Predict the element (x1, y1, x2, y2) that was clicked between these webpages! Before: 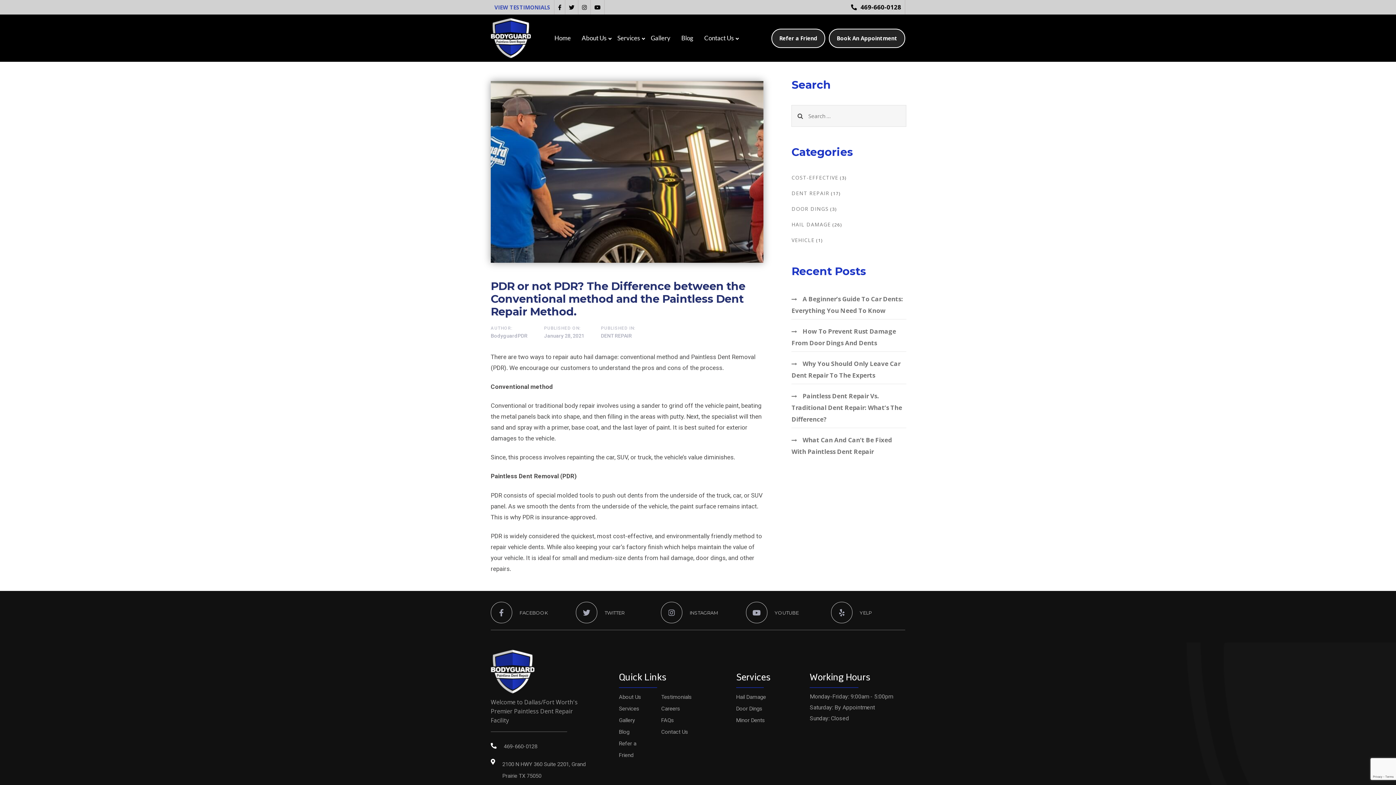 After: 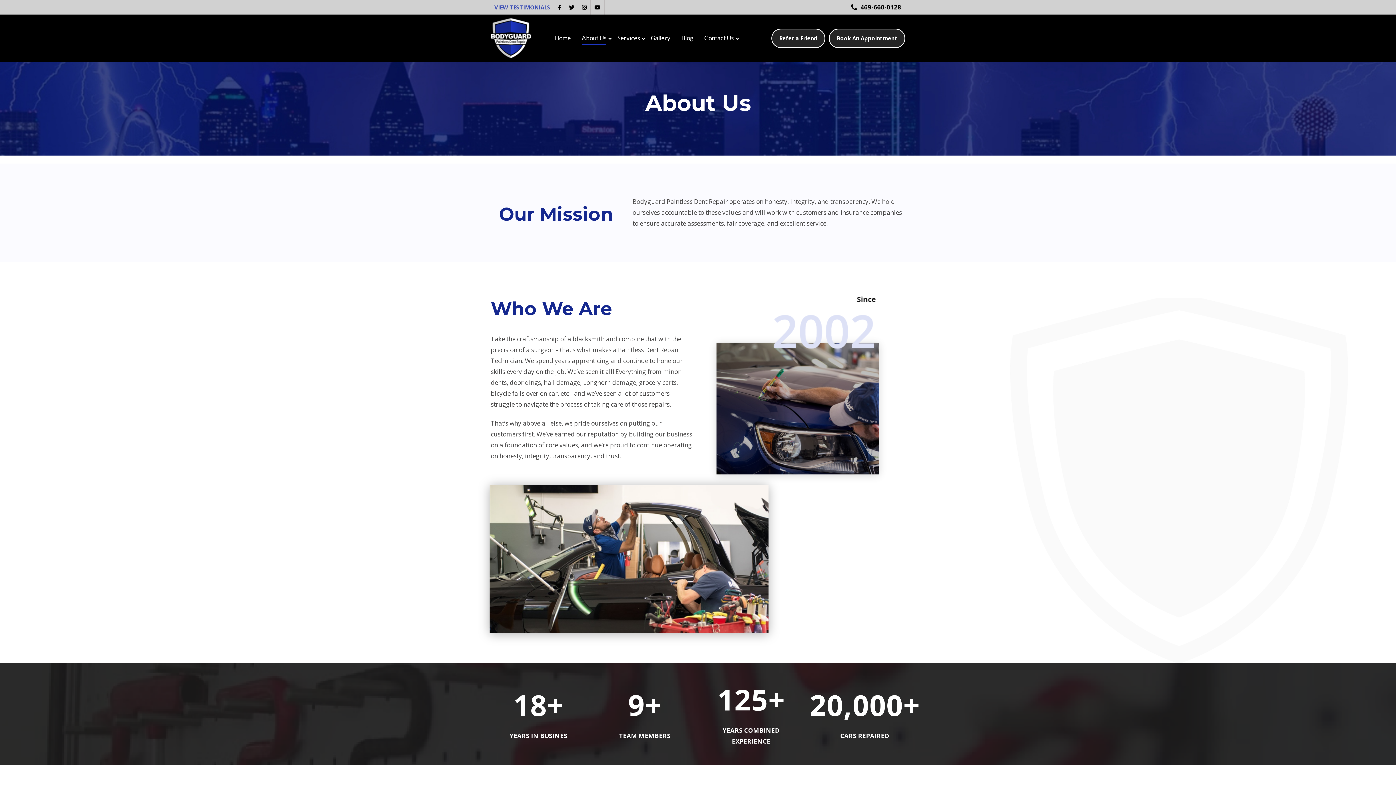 Action: label: About Us bbox: (576, 14, 612, 61)